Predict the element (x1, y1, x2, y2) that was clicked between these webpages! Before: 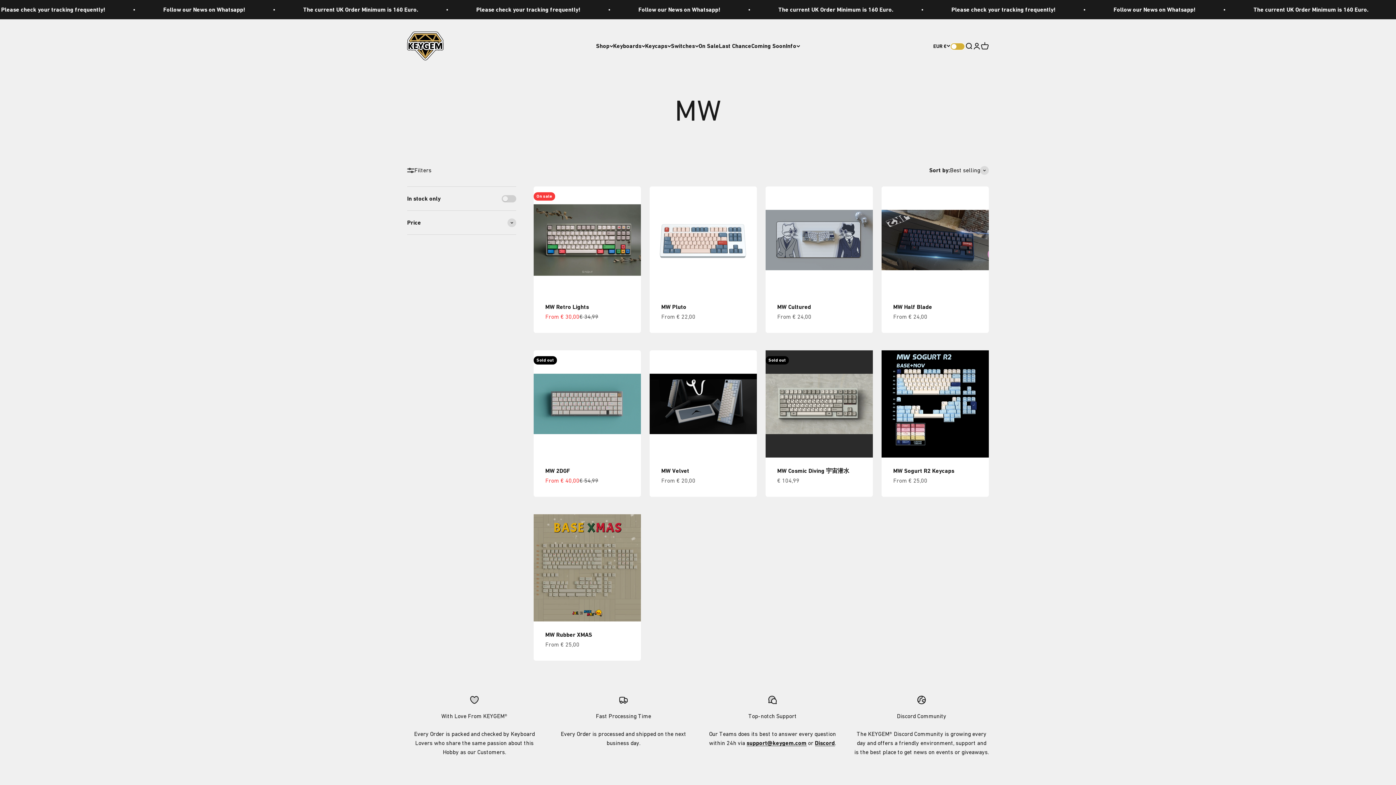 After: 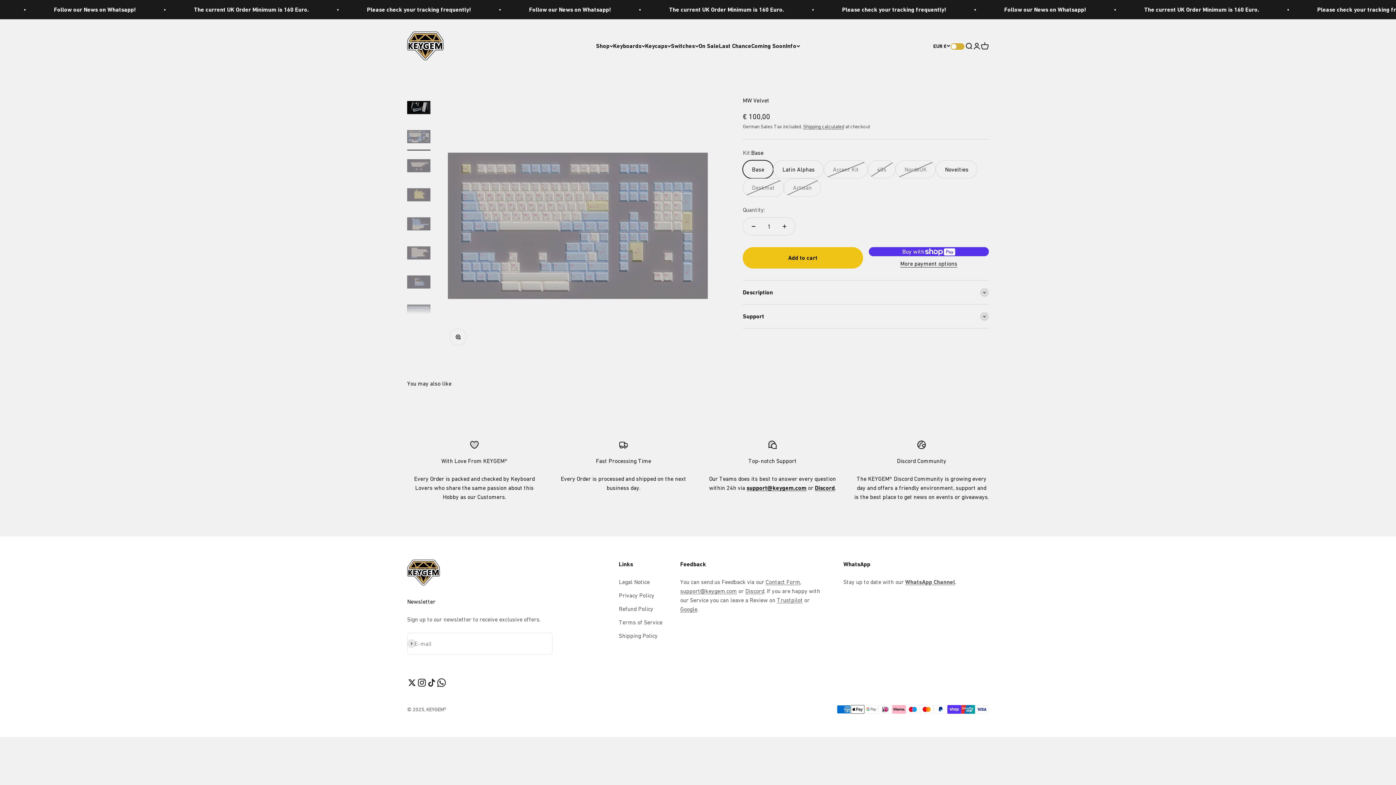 Action: bbox: (661, 467, 689, 474) label: MW Velvet